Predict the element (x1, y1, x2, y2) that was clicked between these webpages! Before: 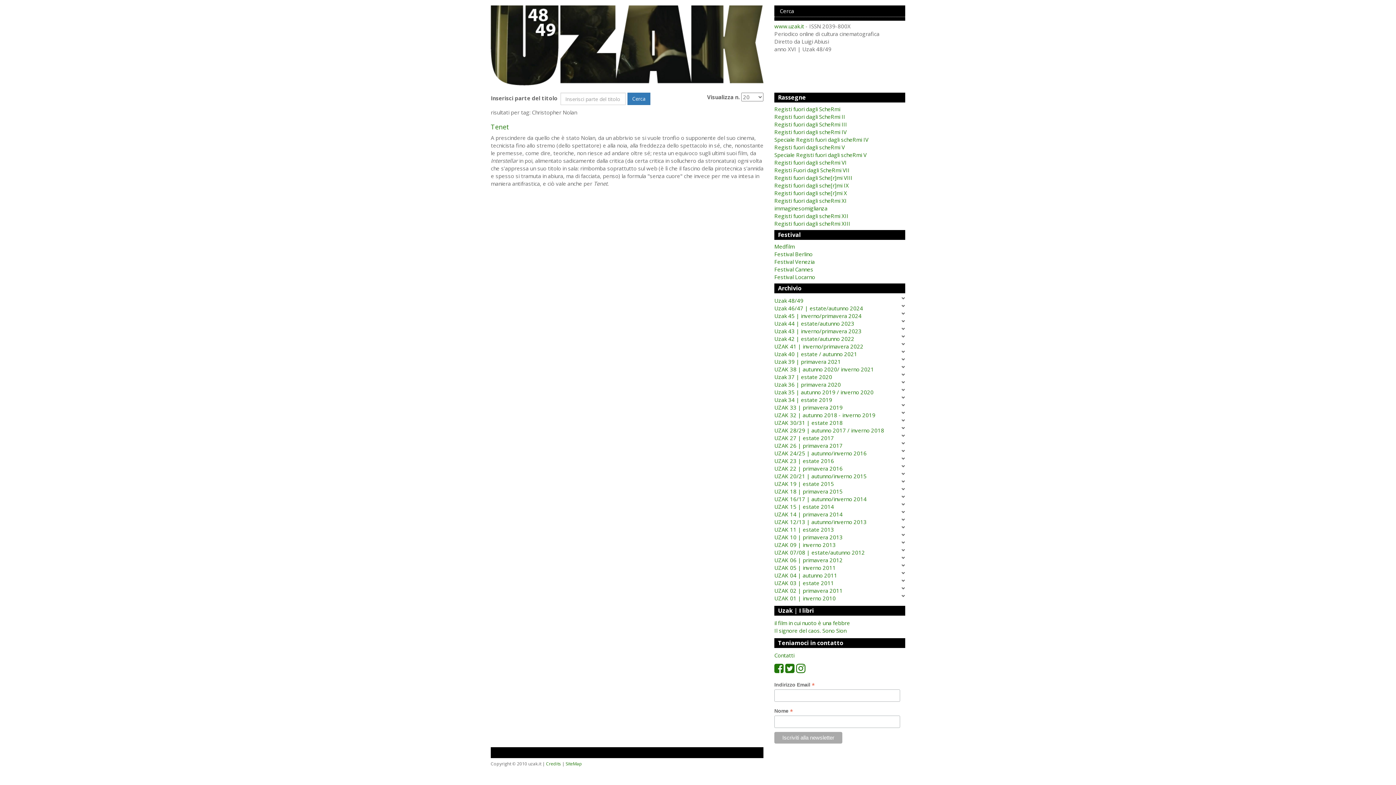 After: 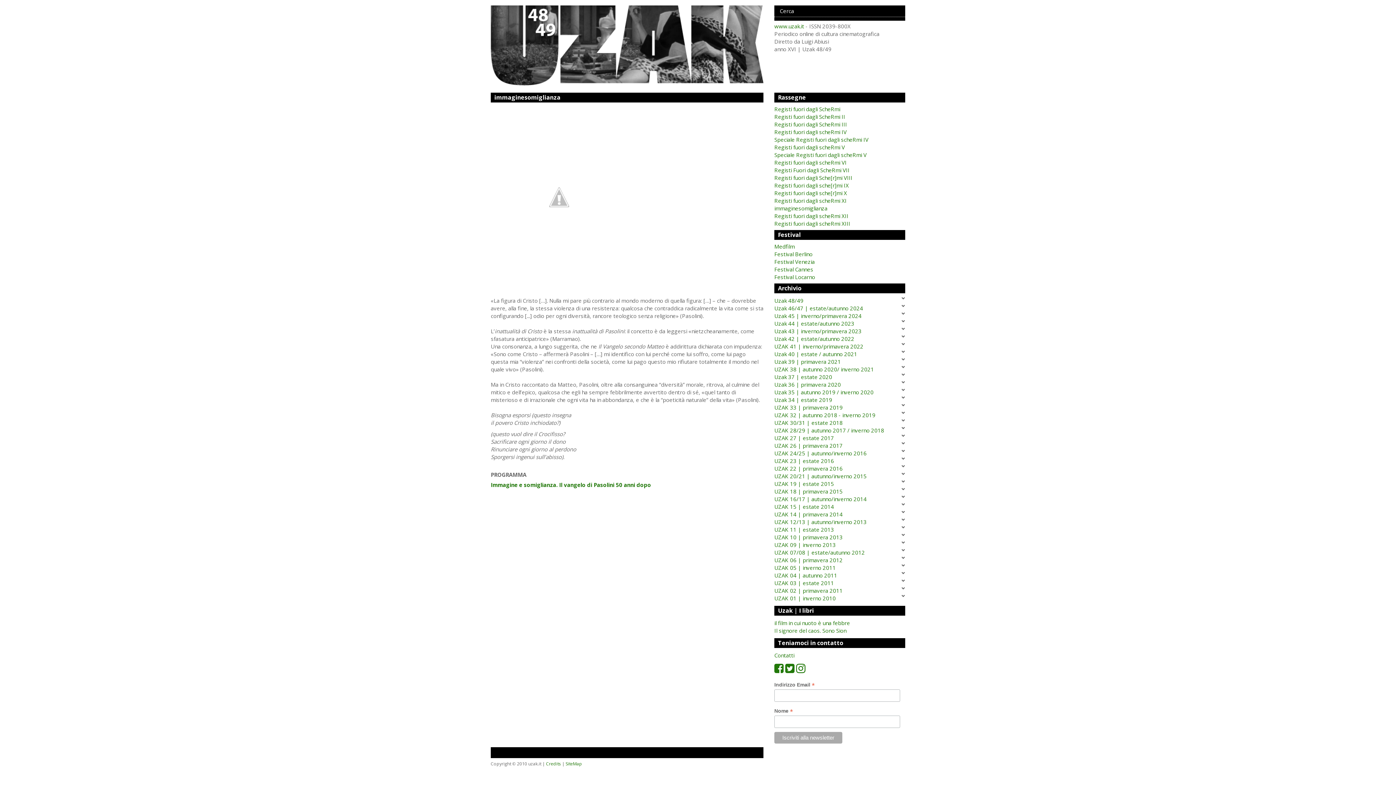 Action: label: immaginesomiglianza bbox: (774, 204, 827, 212)